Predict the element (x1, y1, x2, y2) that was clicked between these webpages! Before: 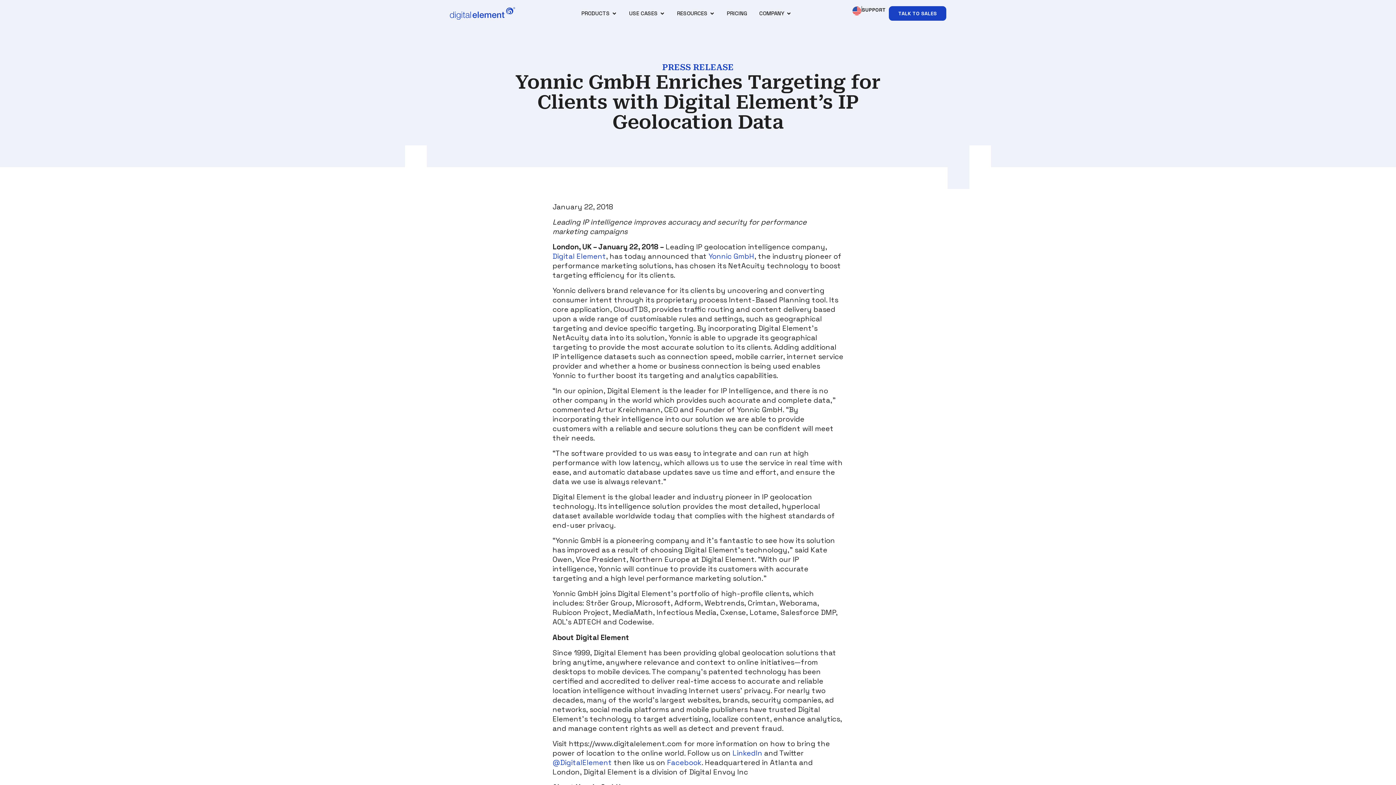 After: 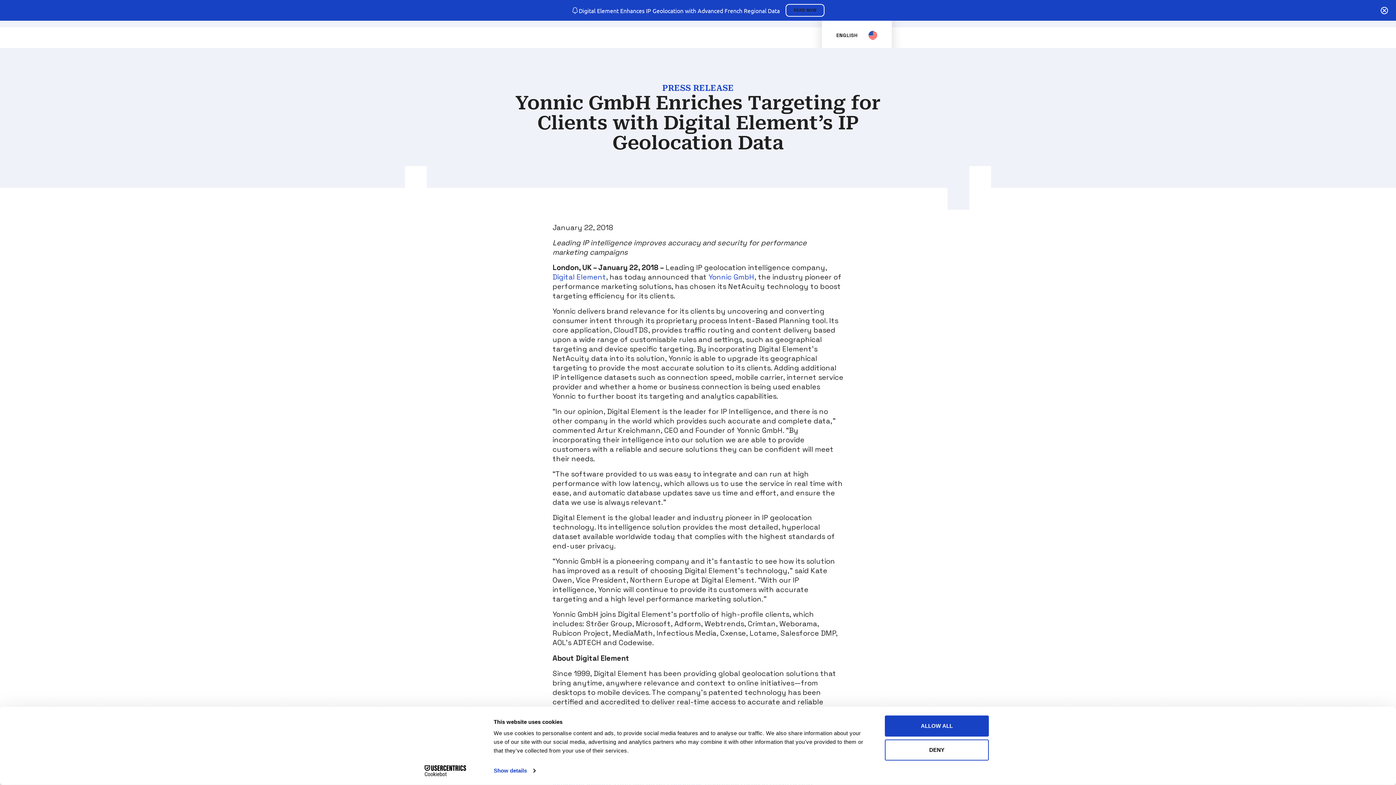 Action: bbox: (852, 6, 861, 15)